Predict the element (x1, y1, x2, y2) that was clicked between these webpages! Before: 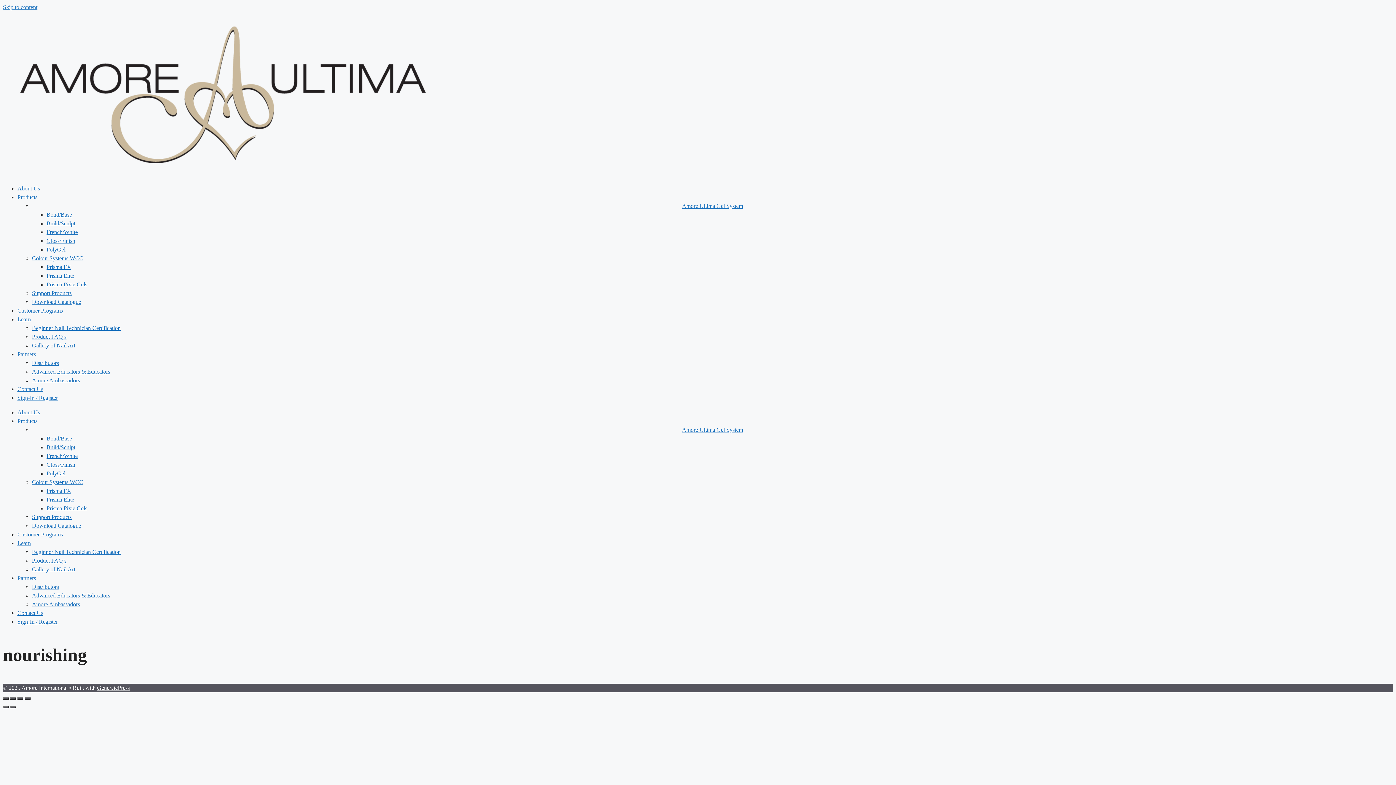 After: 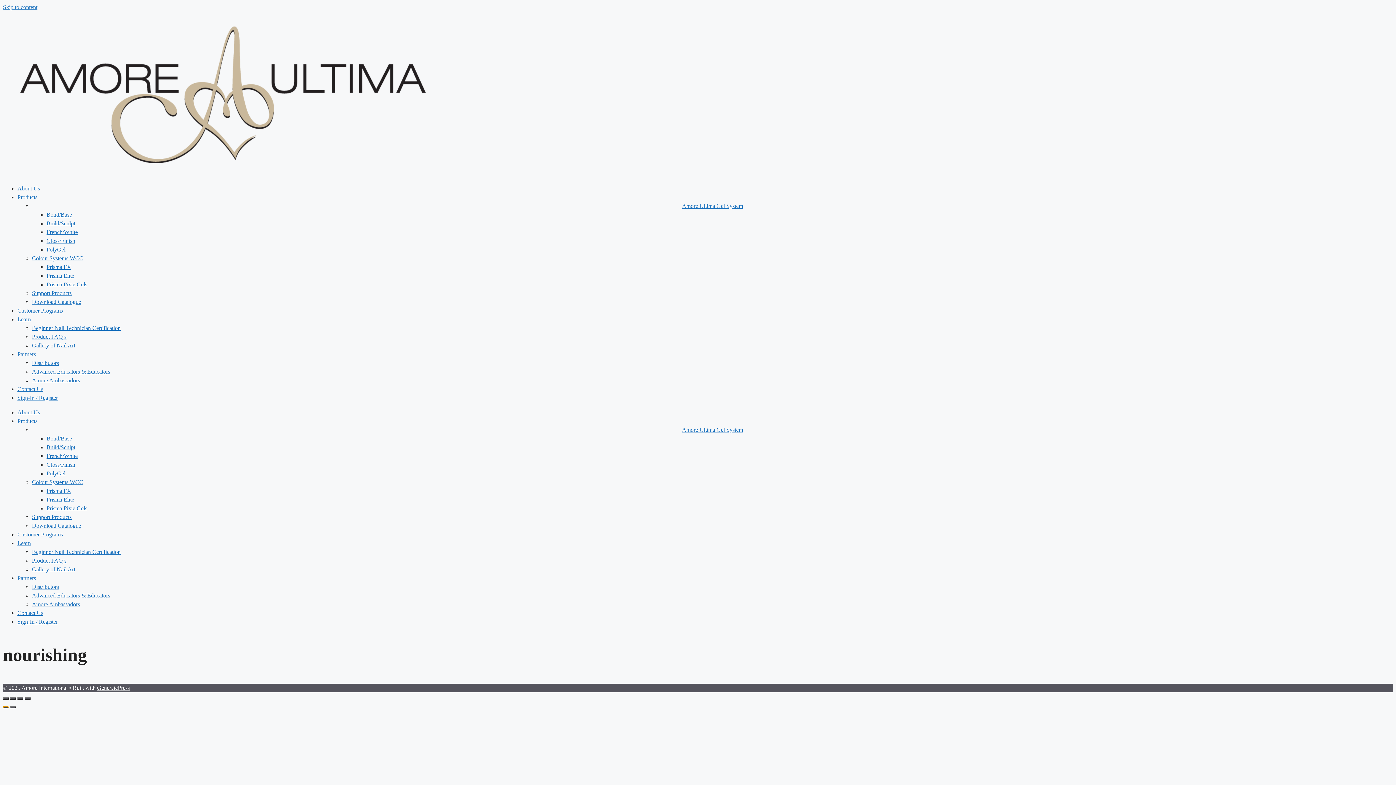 Action: label: Previous (arrow left) bbox: (2, 706, 8, 708)